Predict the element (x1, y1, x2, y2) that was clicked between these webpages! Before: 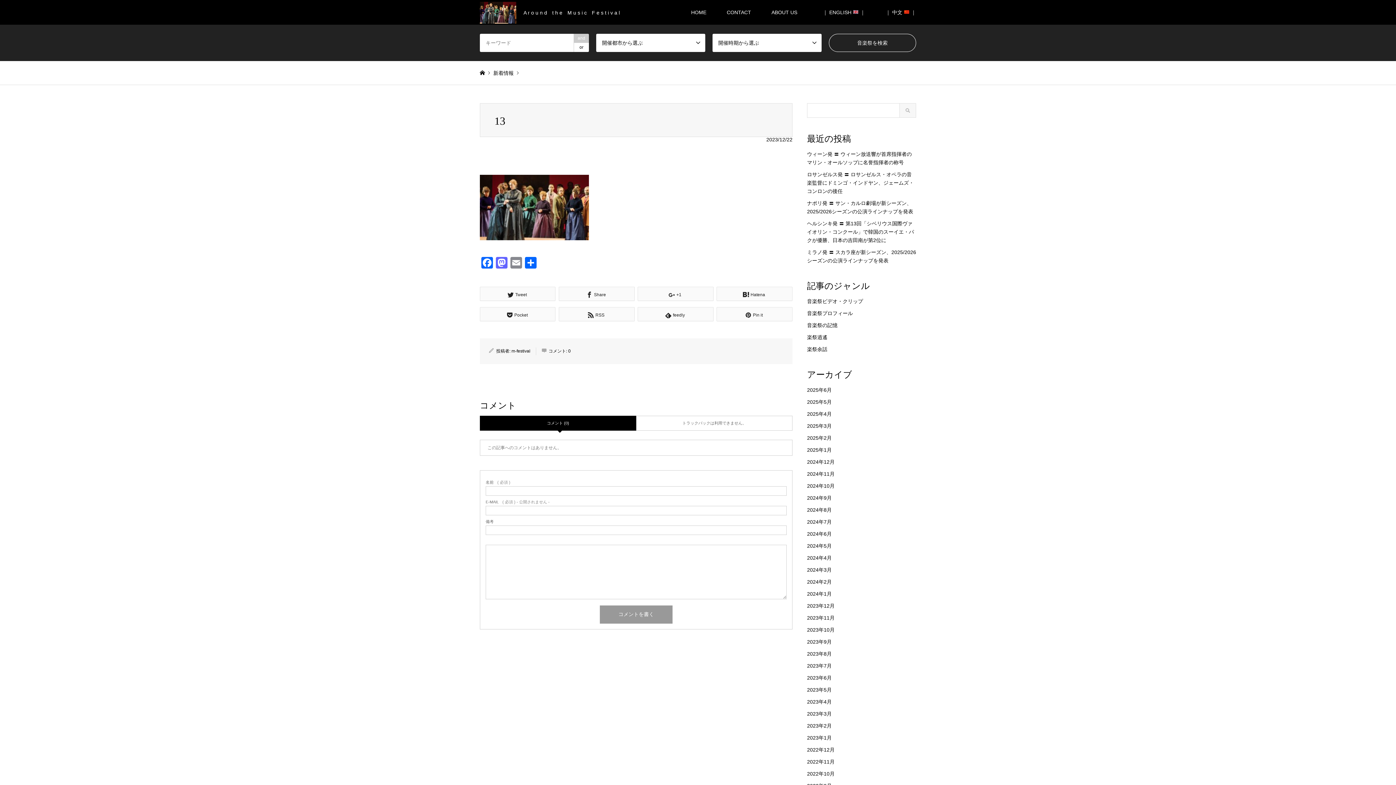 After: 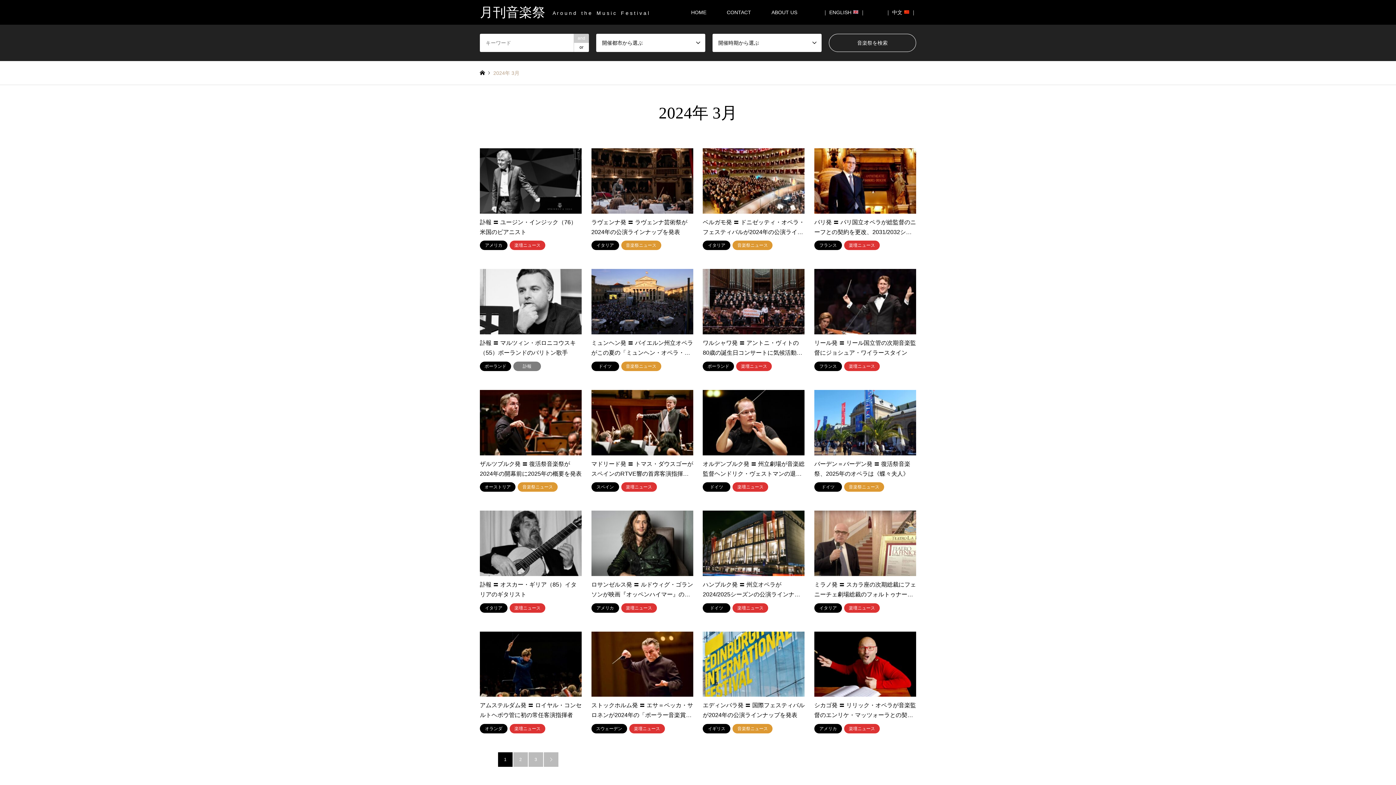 Action: bbox: (807, 567, 832, 573) label: 2024年3月